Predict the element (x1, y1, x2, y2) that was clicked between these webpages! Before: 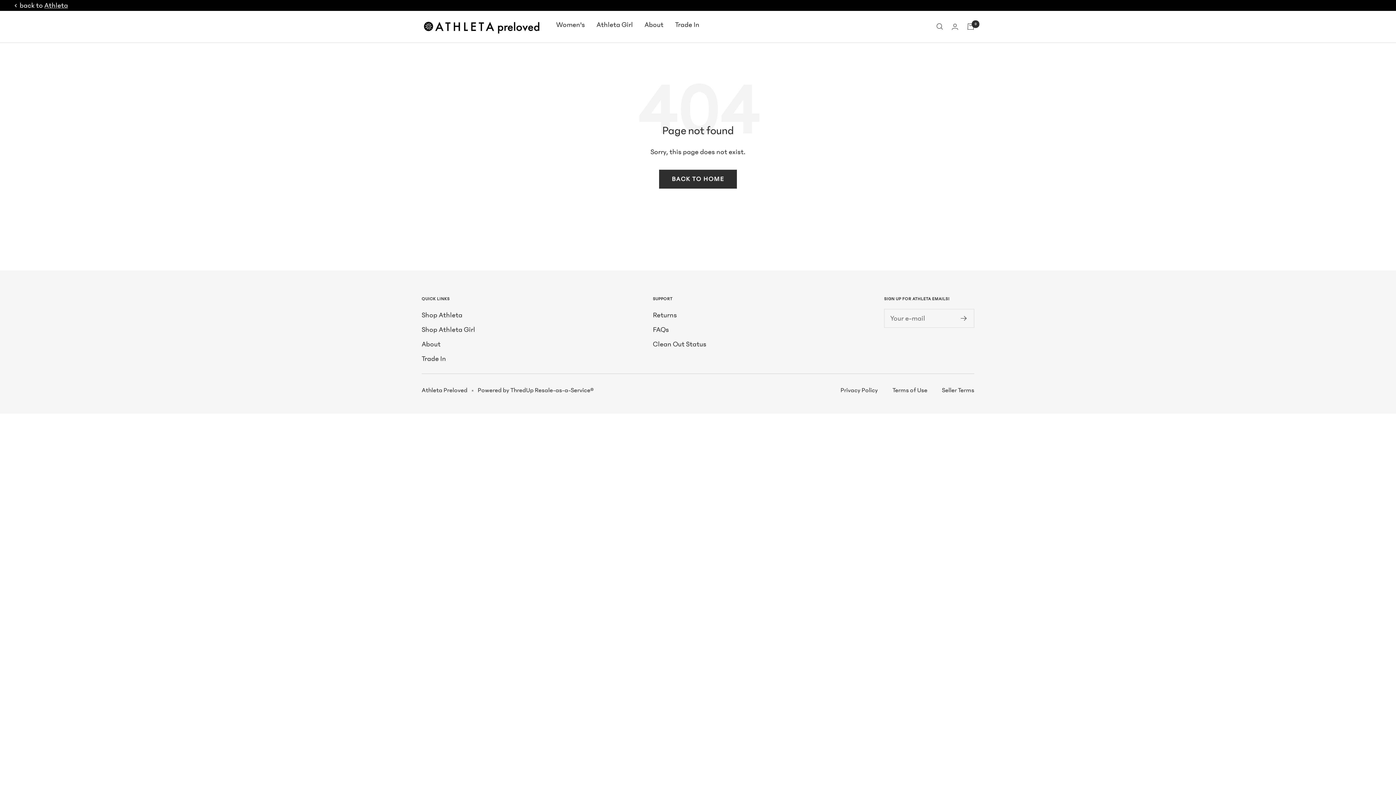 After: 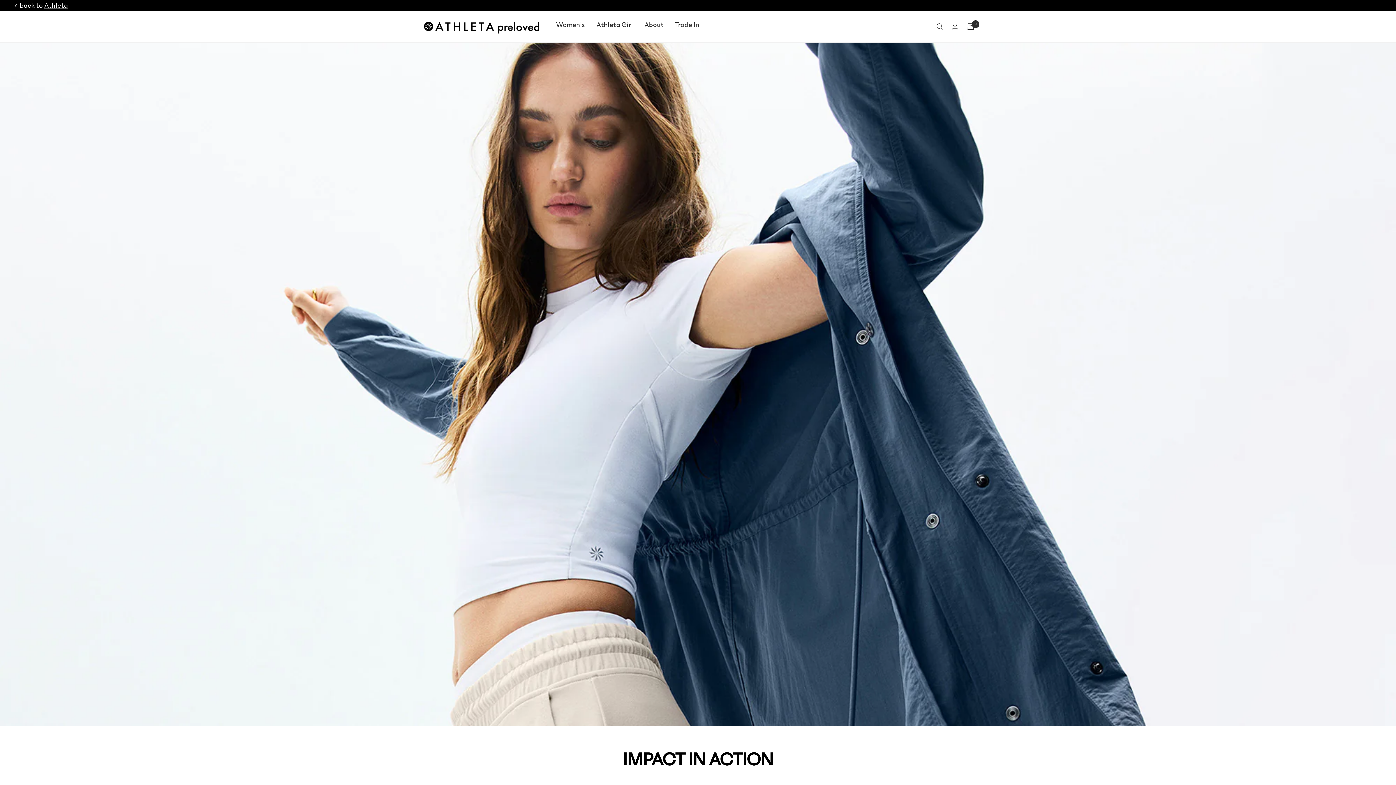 Action: label: About bbox: (644, 18, 663, 30)